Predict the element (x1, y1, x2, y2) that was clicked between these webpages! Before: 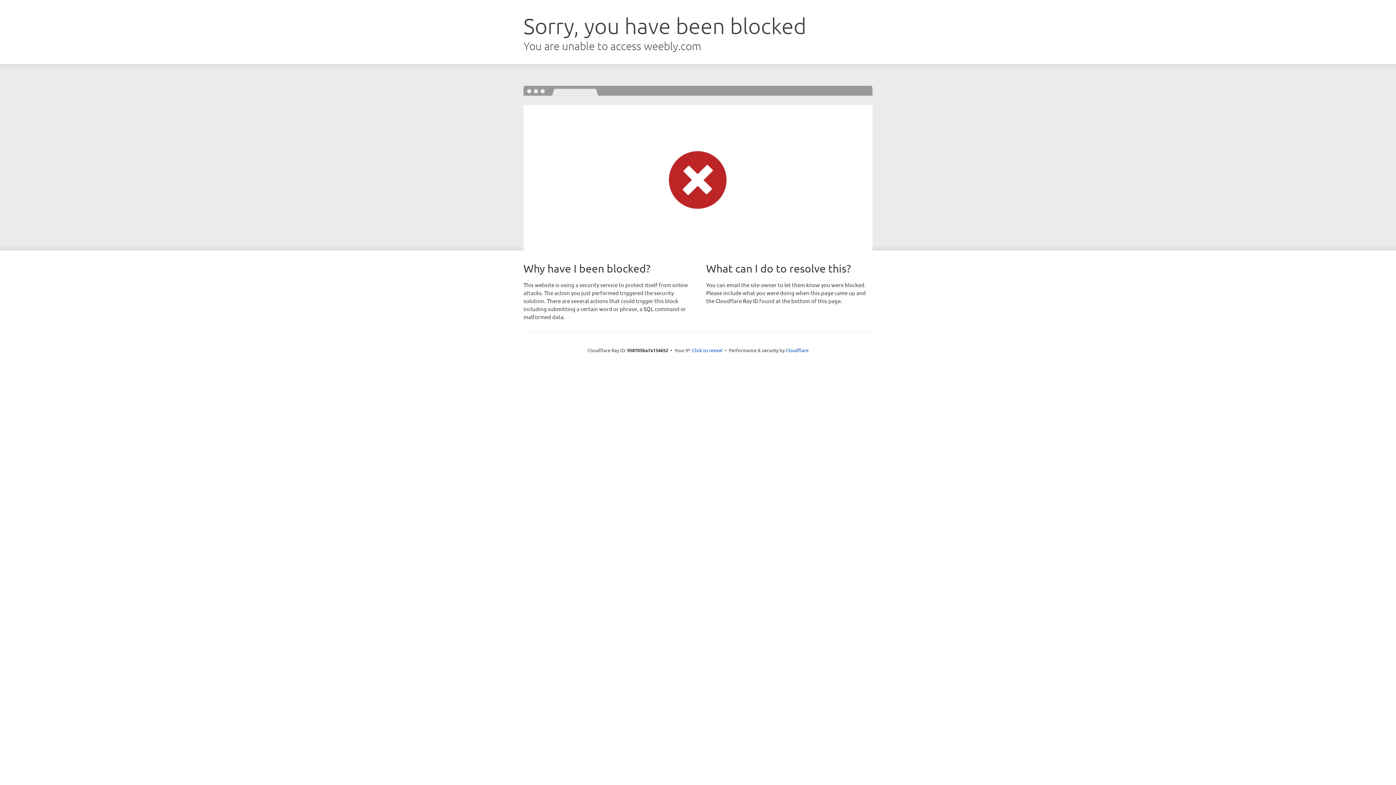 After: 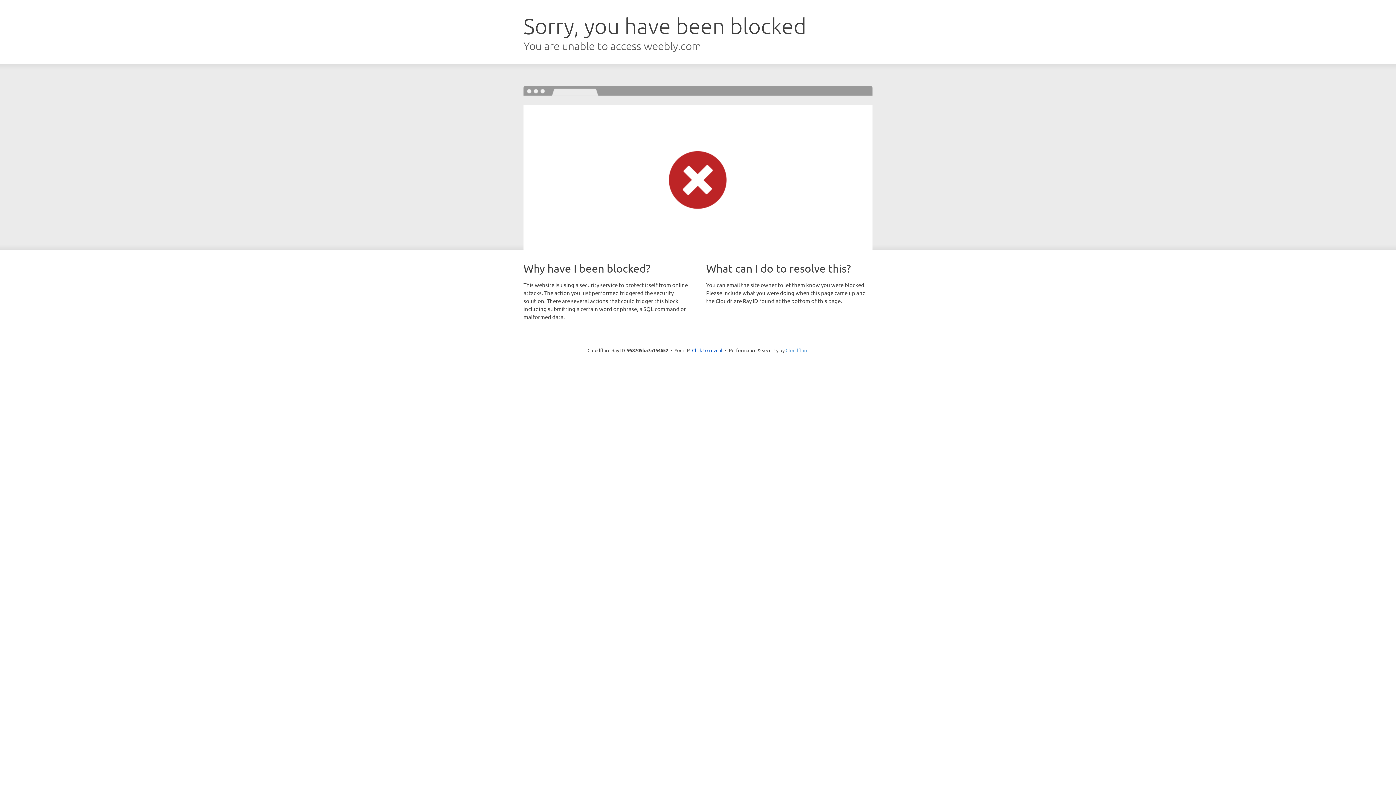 Action: label: Cloudflare bbox: (785, 347, 808, 353)